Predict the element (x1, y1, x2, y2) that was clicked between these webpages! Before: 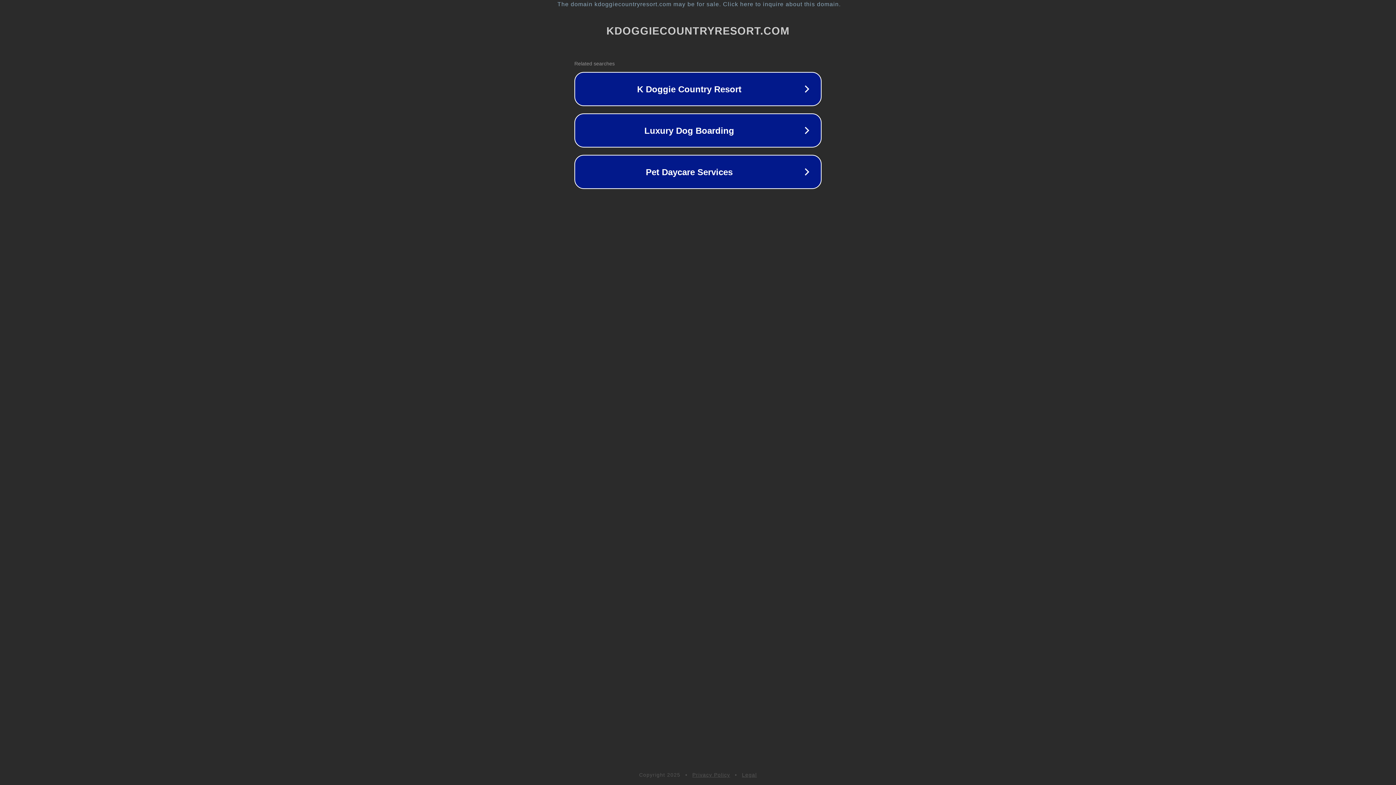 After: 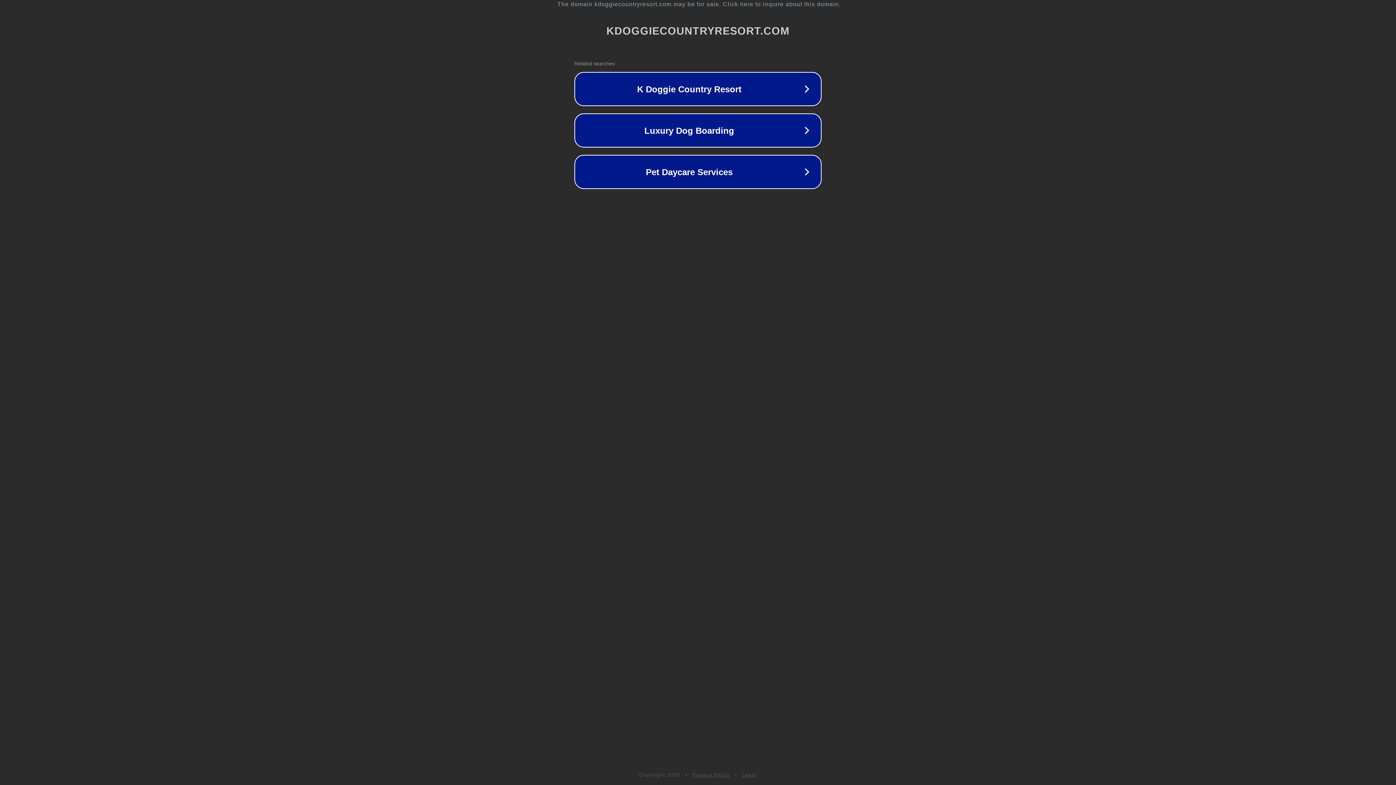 Action: bbox: (692, 772, 730, 778) label: Privacy Policy